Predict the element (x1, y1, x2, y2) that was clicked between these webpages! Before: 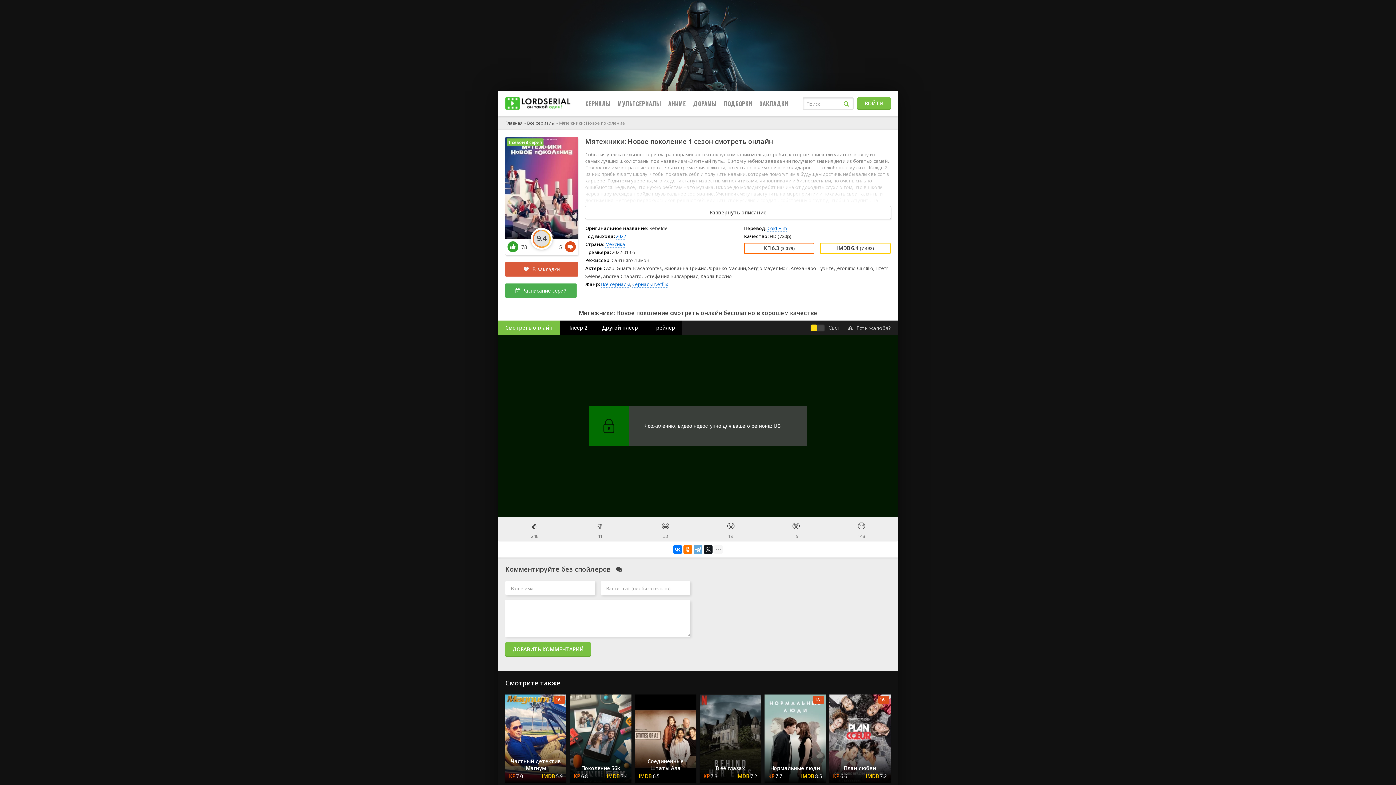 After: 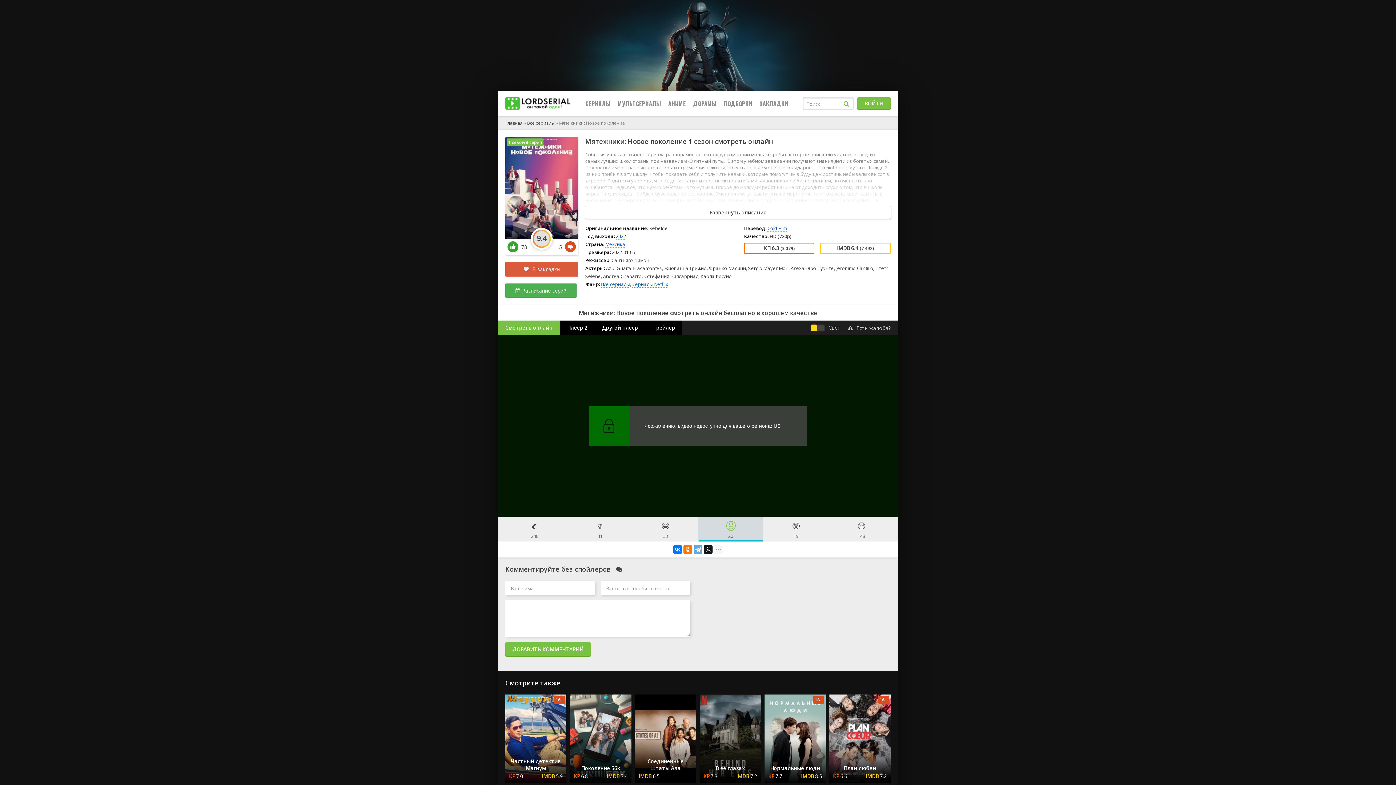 Action: label: 😡
19 bbox: (698, 517, 763, 541)